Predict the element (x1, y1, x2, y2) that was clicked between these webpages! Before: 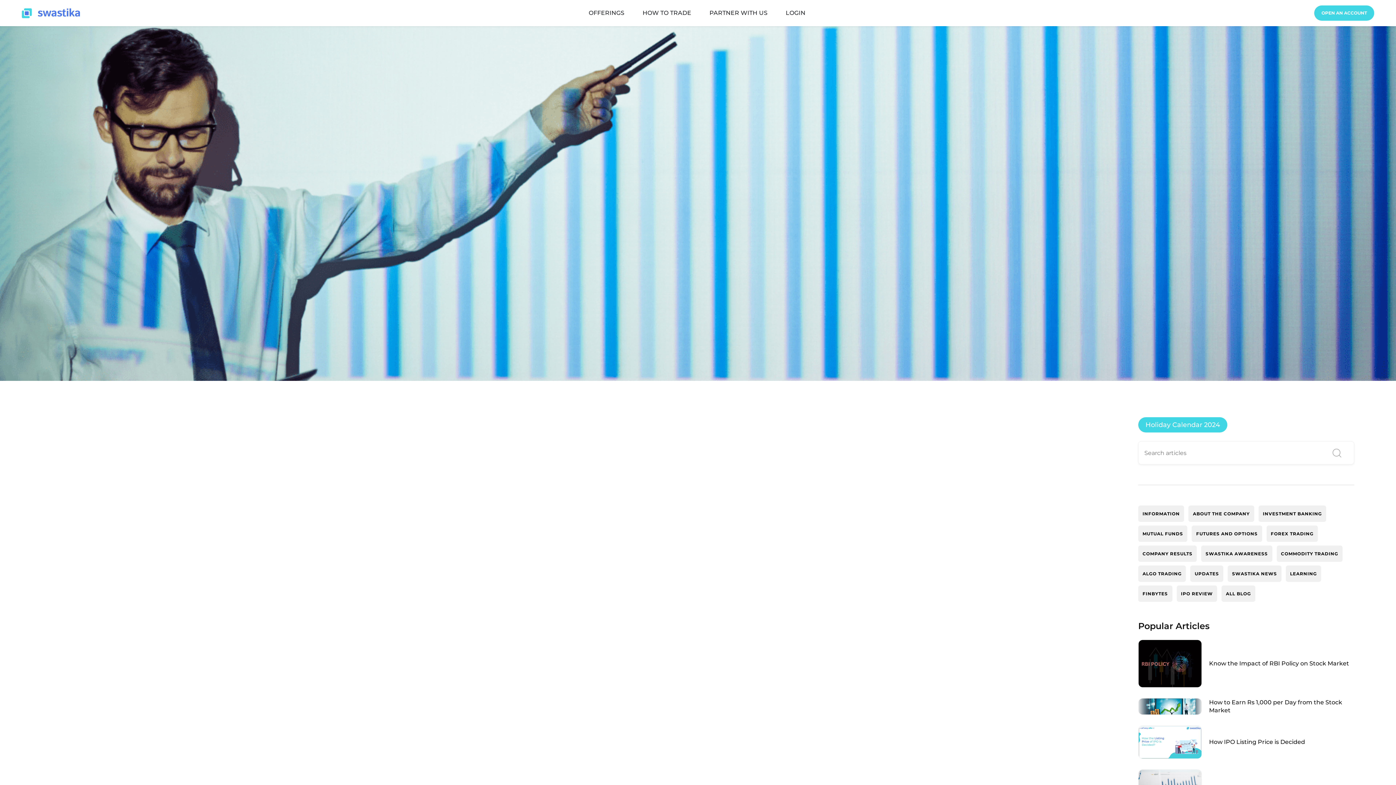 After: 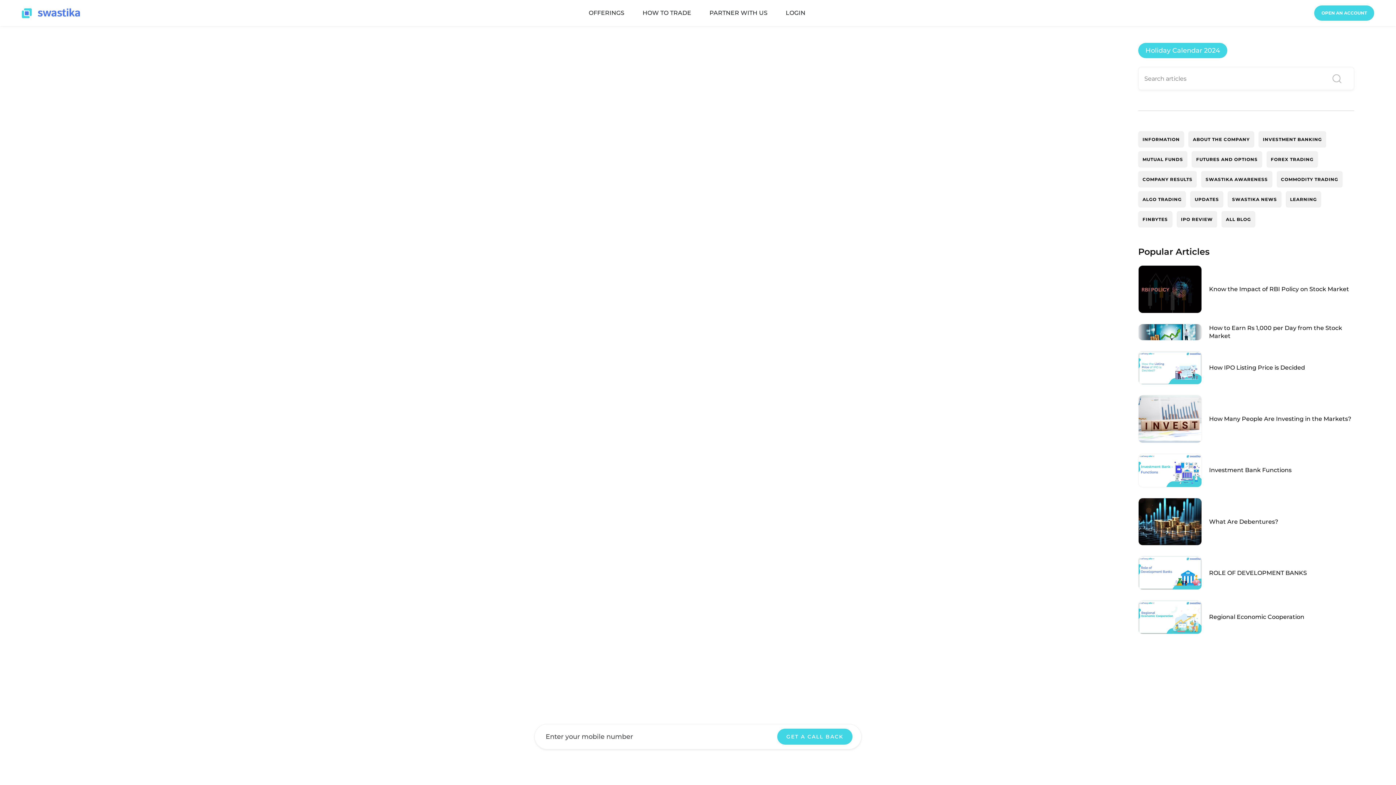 Action: bbox: (1201, 545, 1272, 562) label: SWASTIKA AWARENESS